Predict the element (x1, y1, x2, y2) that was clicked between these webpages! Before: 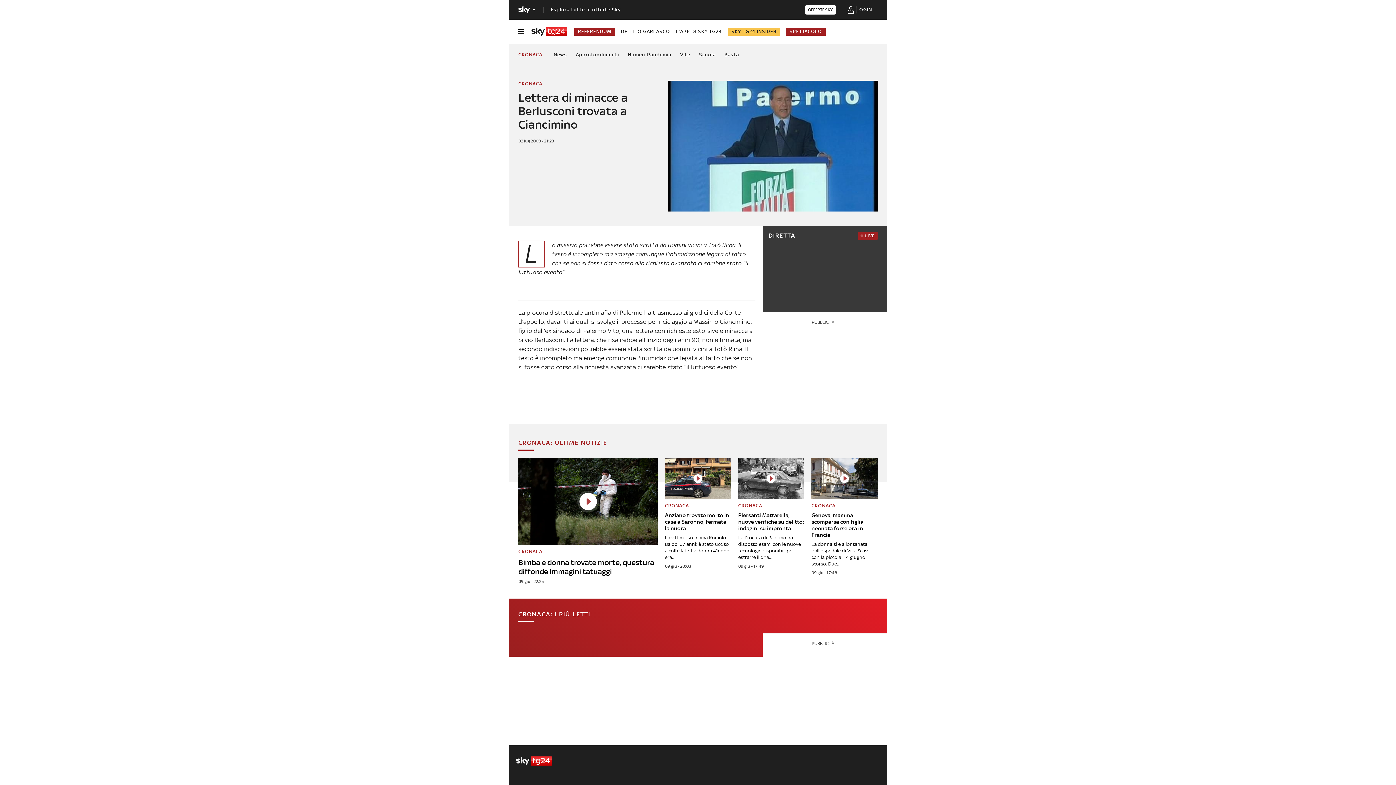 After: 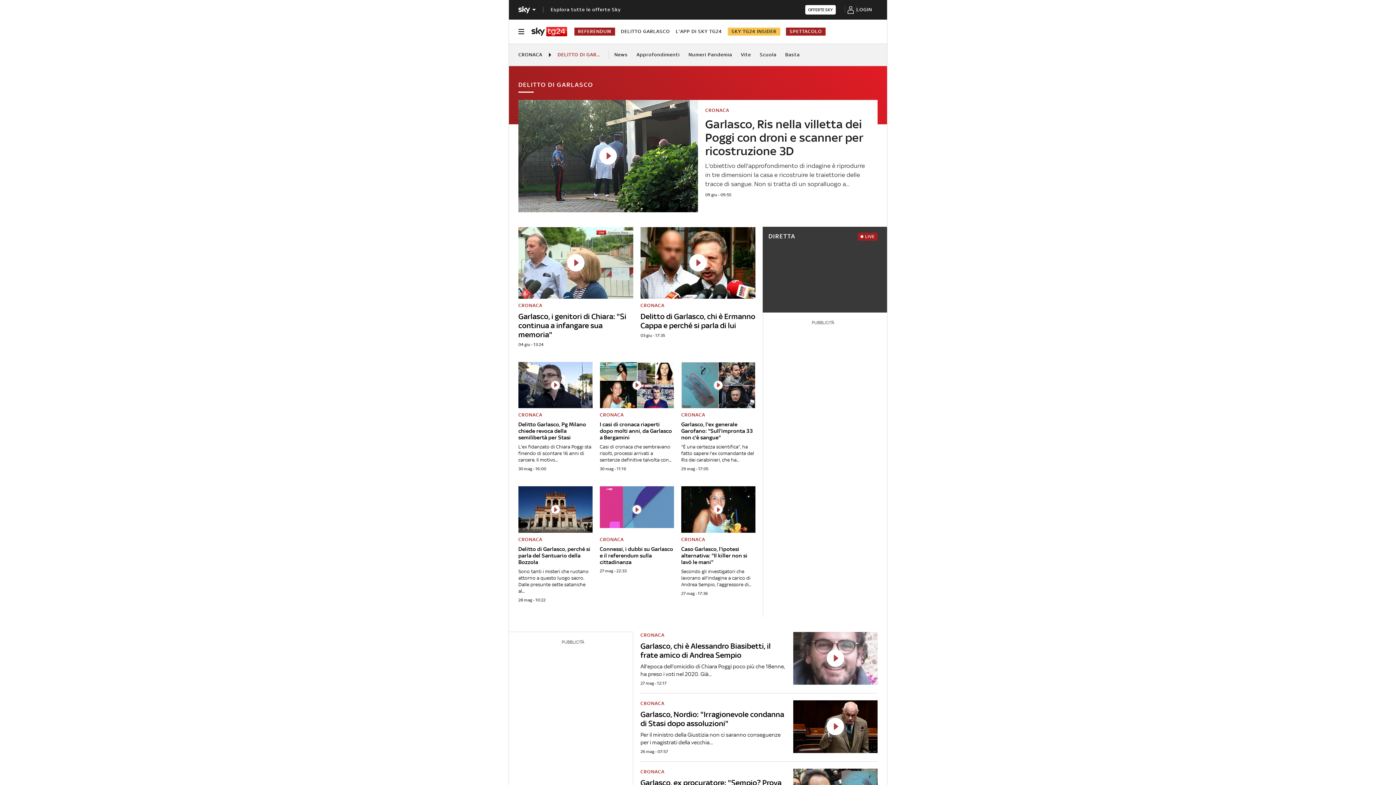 Action: bbox: (621, 28, 670, 34) label: DELITTO GARLASCO